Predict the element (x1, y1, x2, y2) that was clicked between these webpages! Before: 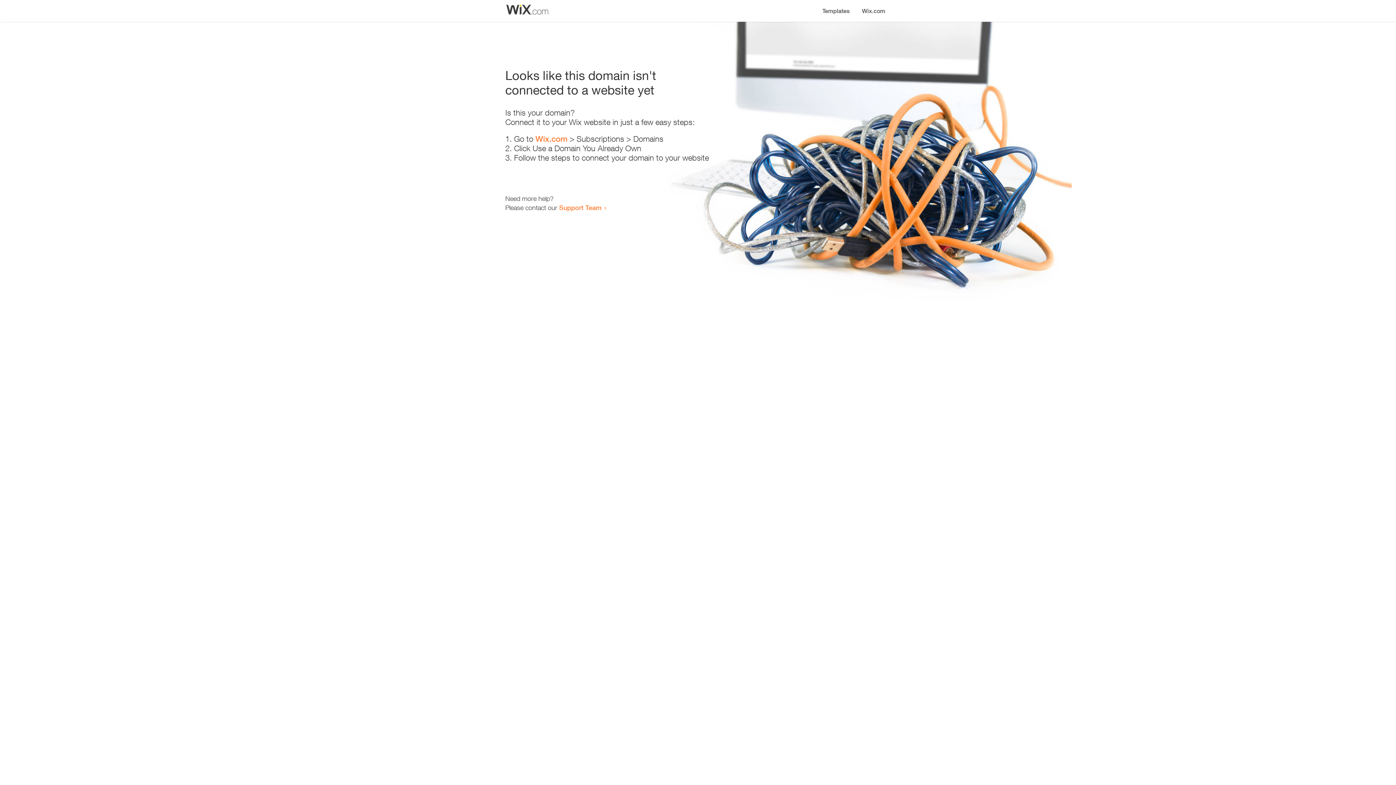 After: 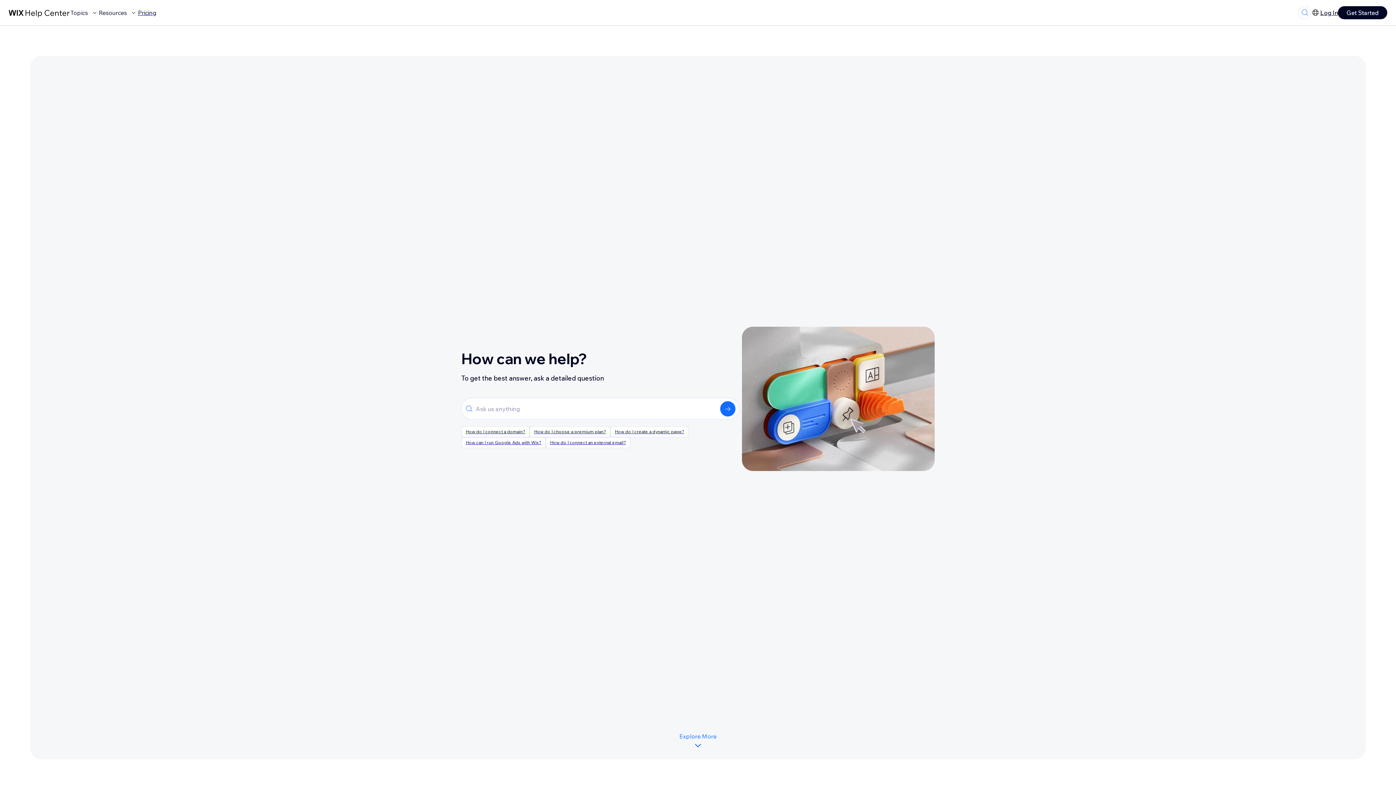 Action: label: Support Team bbox: (559, 203, 601, 211)